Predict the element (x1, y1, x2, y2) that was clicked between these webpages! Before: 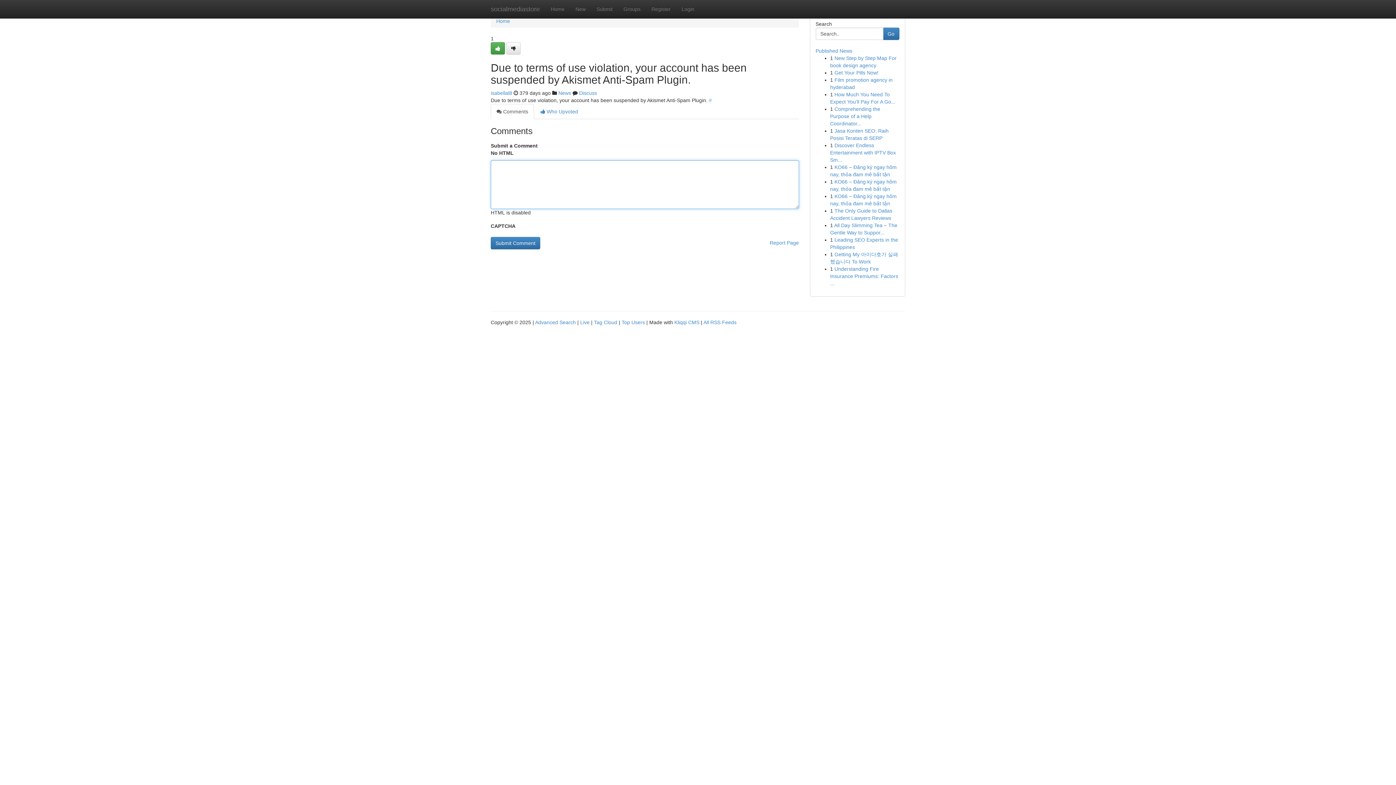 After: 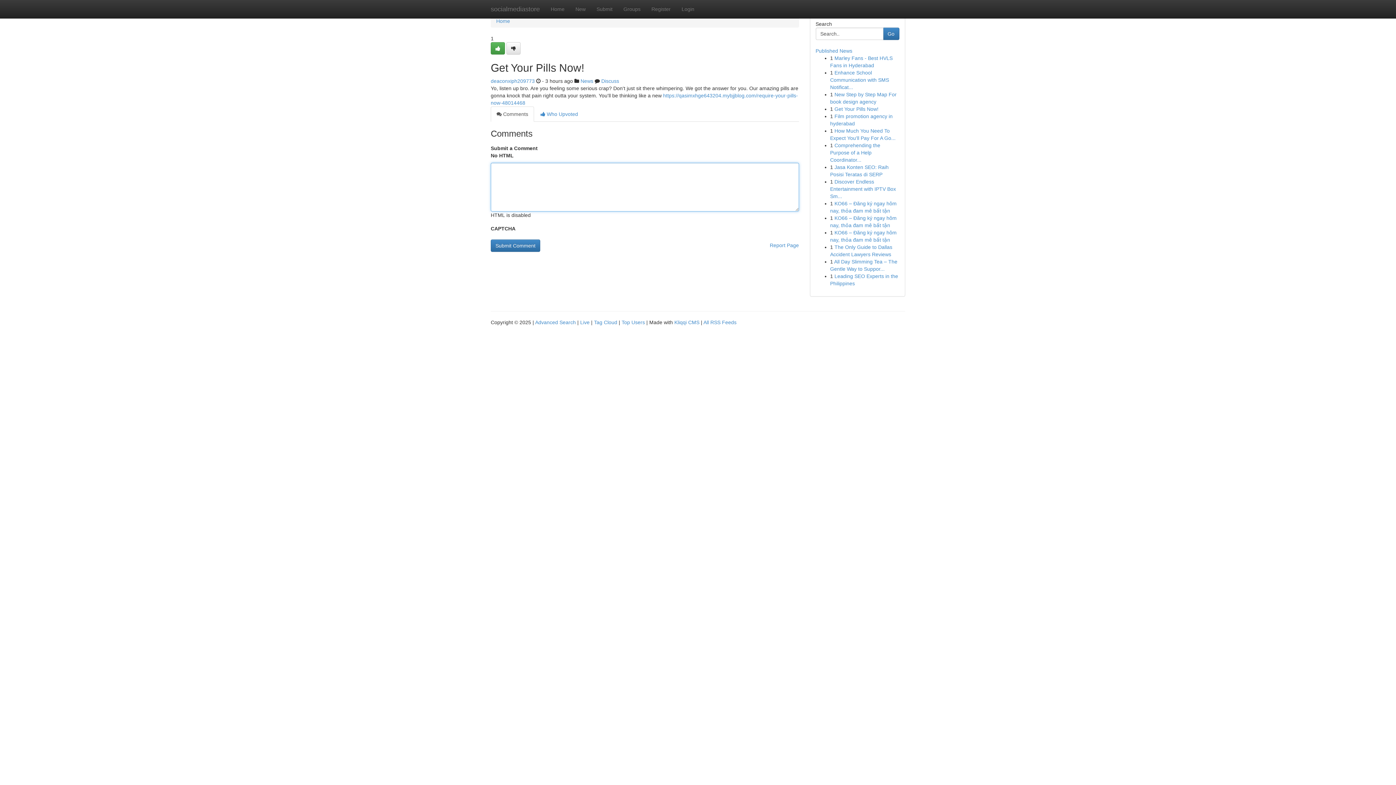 Action: bbox: (834, 69, 878, 75) label: Get Your Pills Now!